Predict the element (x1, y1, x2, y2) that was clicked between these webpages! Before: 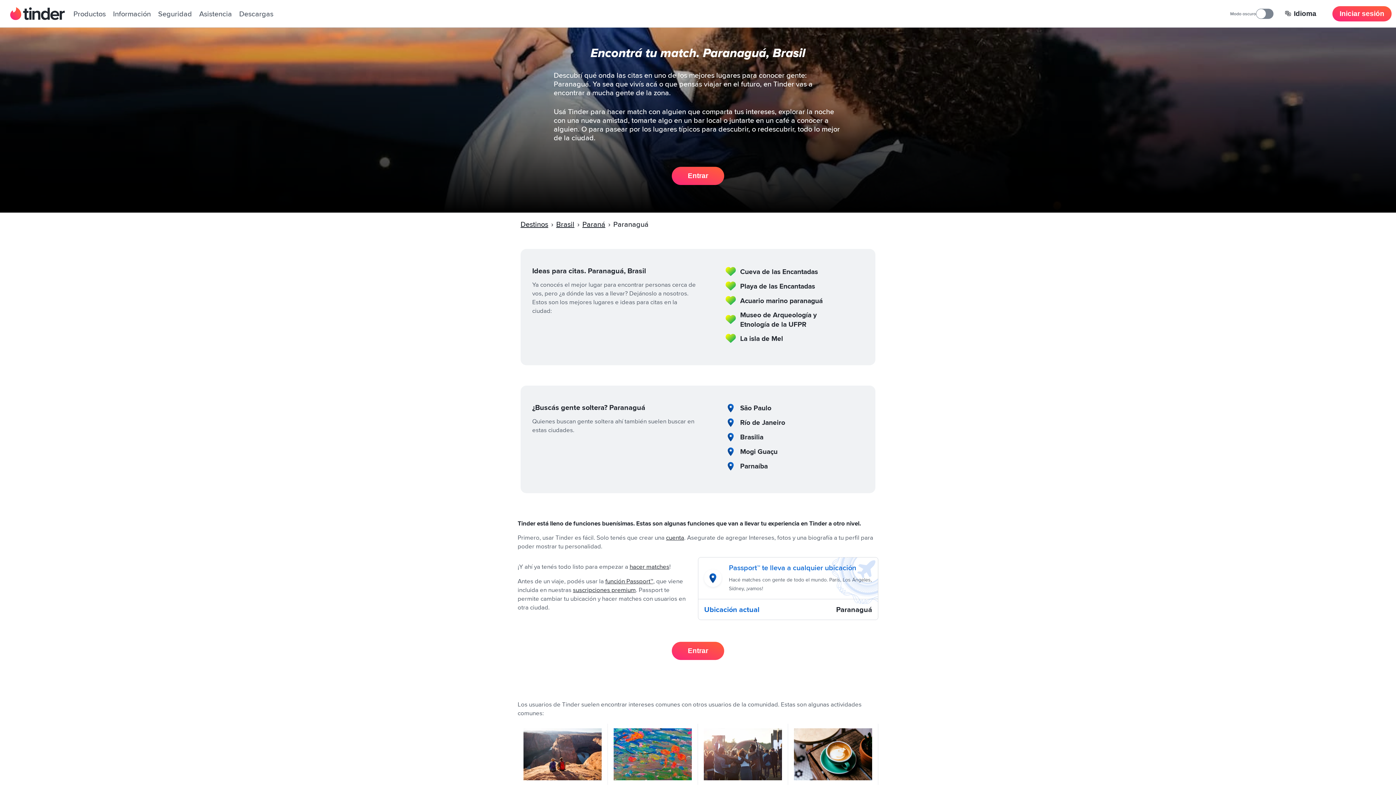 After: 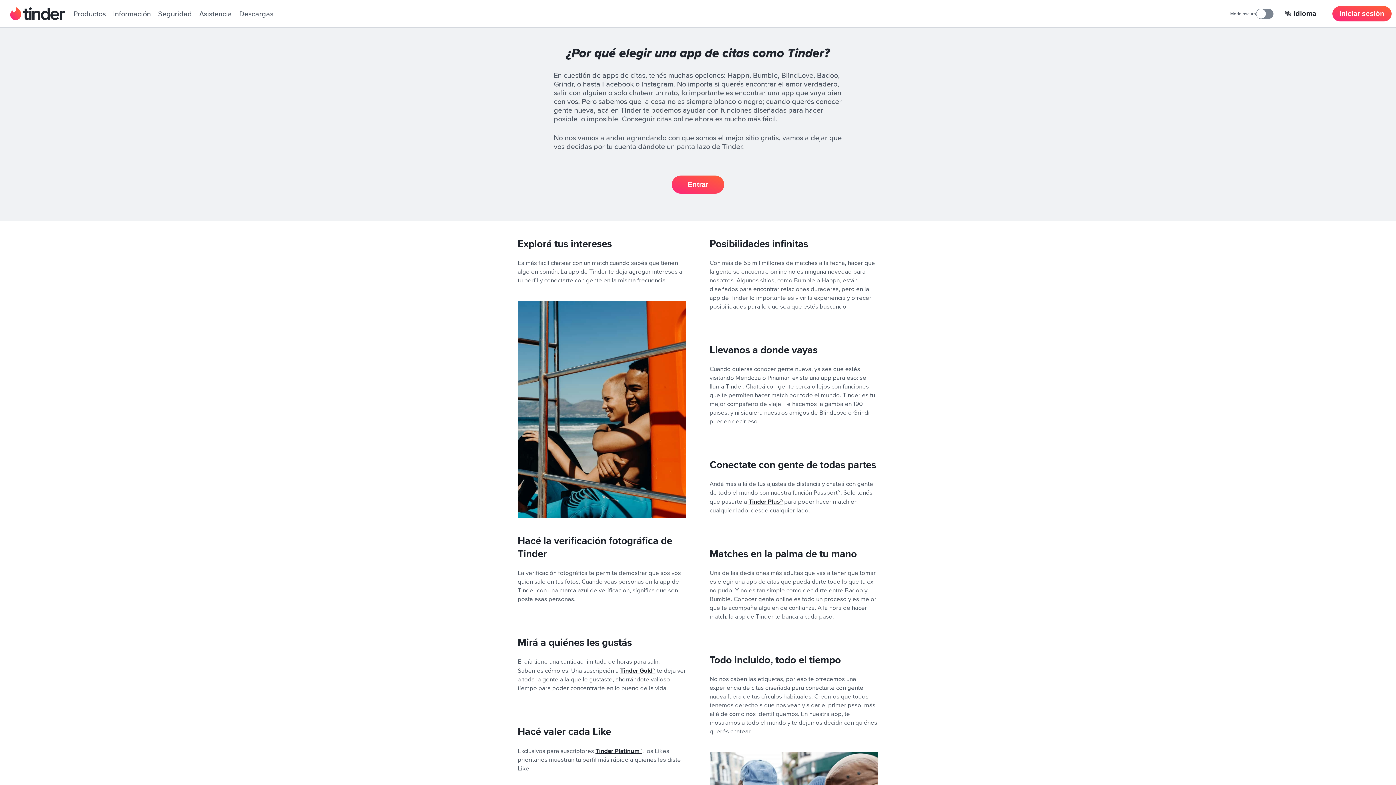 Action: bbox: (113, 9, 150, 18) label: Información